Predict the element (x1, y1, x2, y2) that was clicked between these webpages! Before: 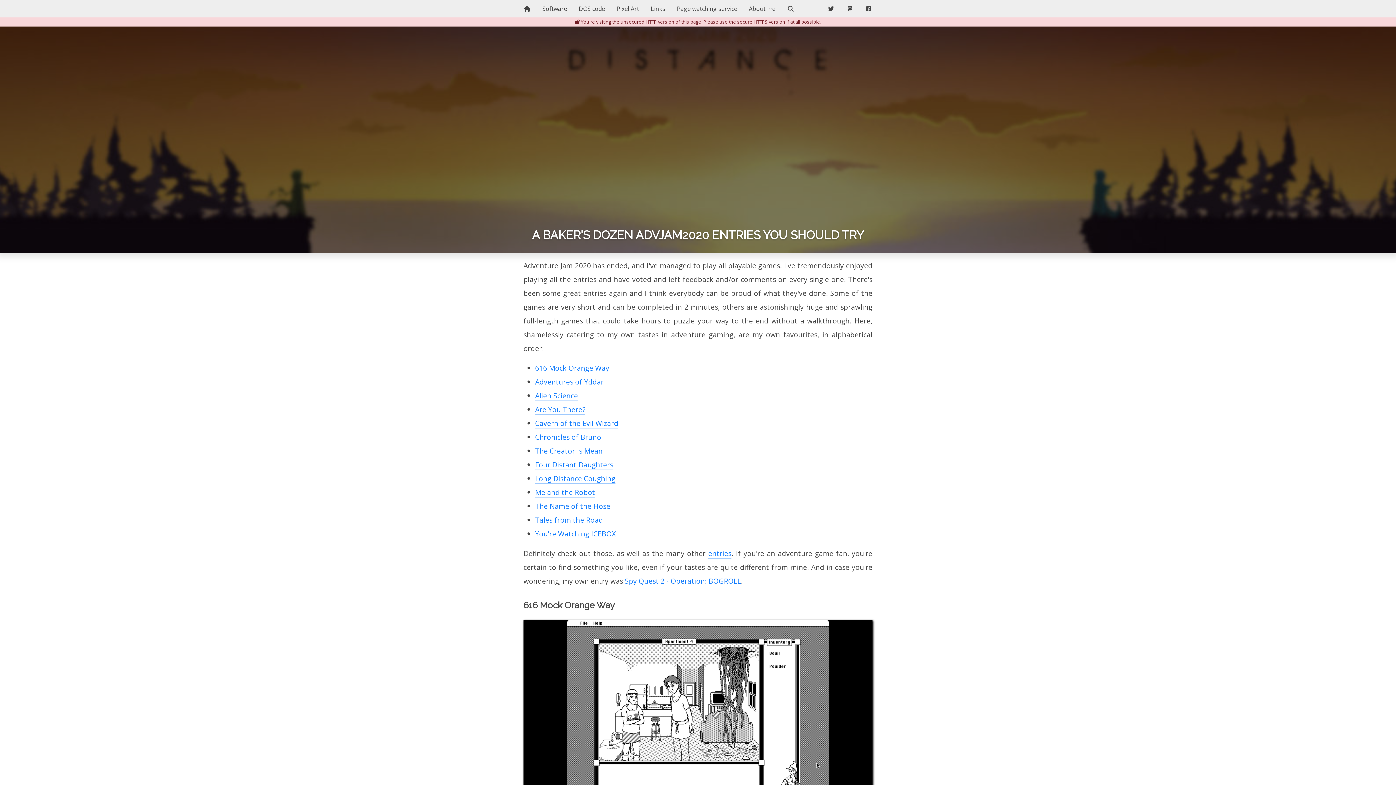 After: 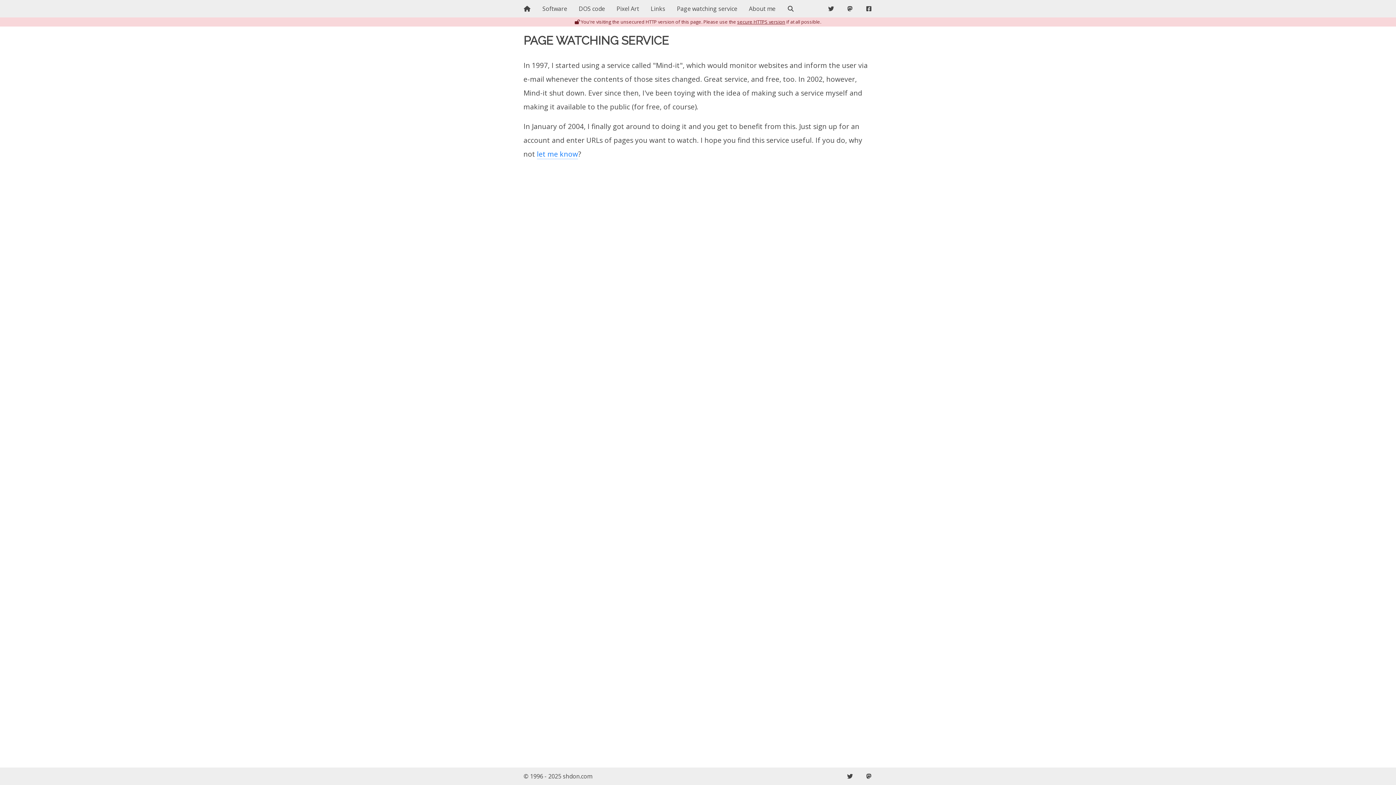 Action: bbox: (671, 0, 743, 17) label: Page watching service